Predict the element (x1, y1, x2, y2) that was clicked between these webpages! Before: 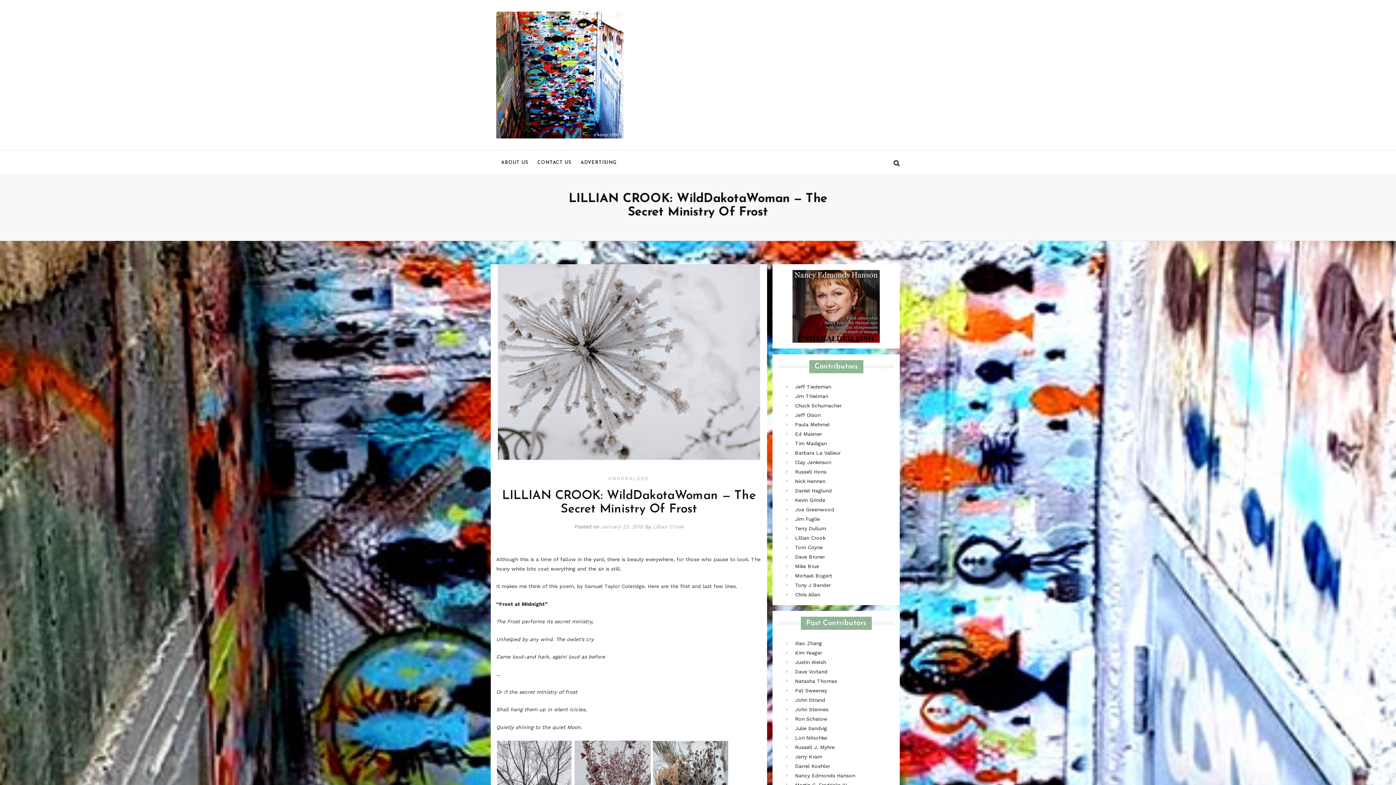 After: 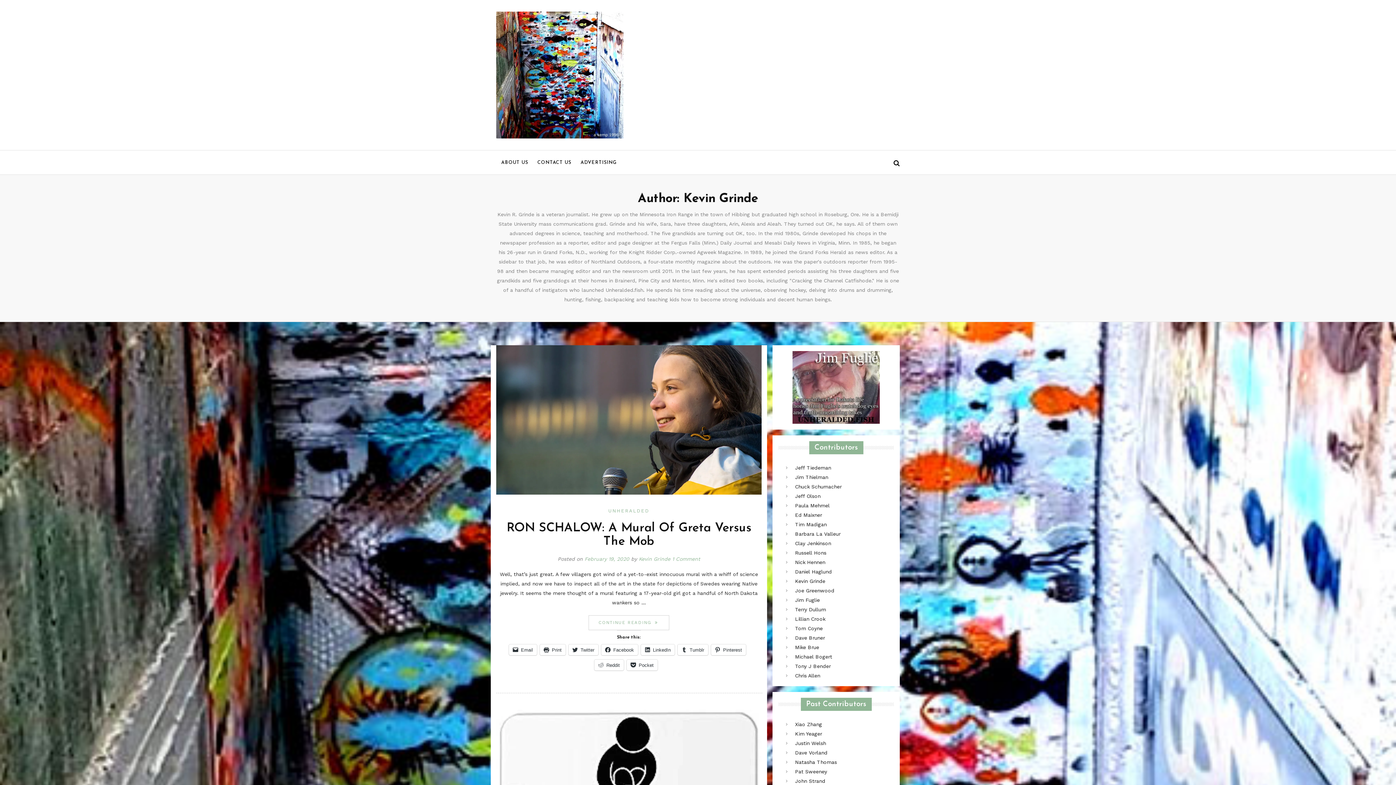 Action: label: Kevin Grinde bbox: (795, 497, 825, 503)